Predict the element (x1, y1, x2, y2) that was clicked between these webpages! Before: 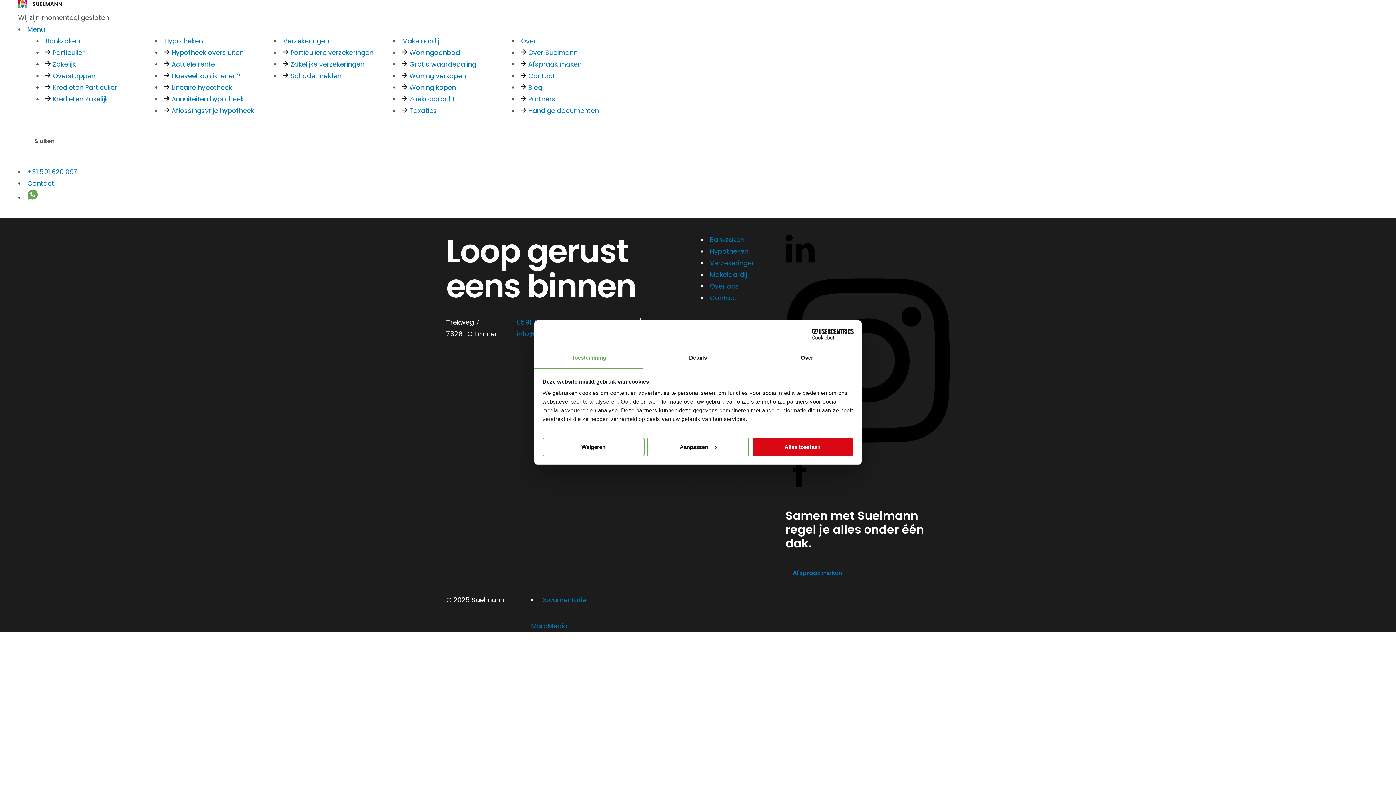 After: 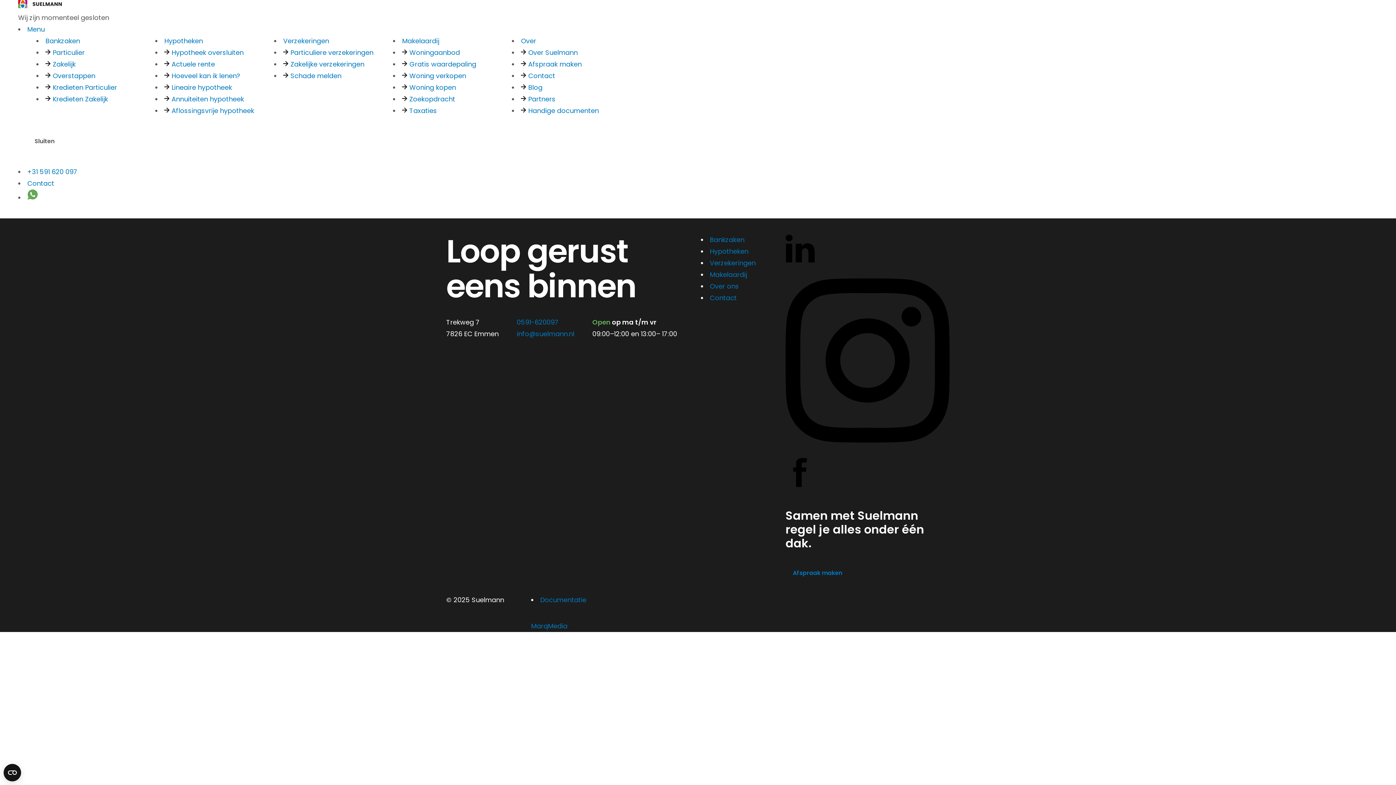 Action: bbox: (751, 437, 853, 456) label: Alles toestaan